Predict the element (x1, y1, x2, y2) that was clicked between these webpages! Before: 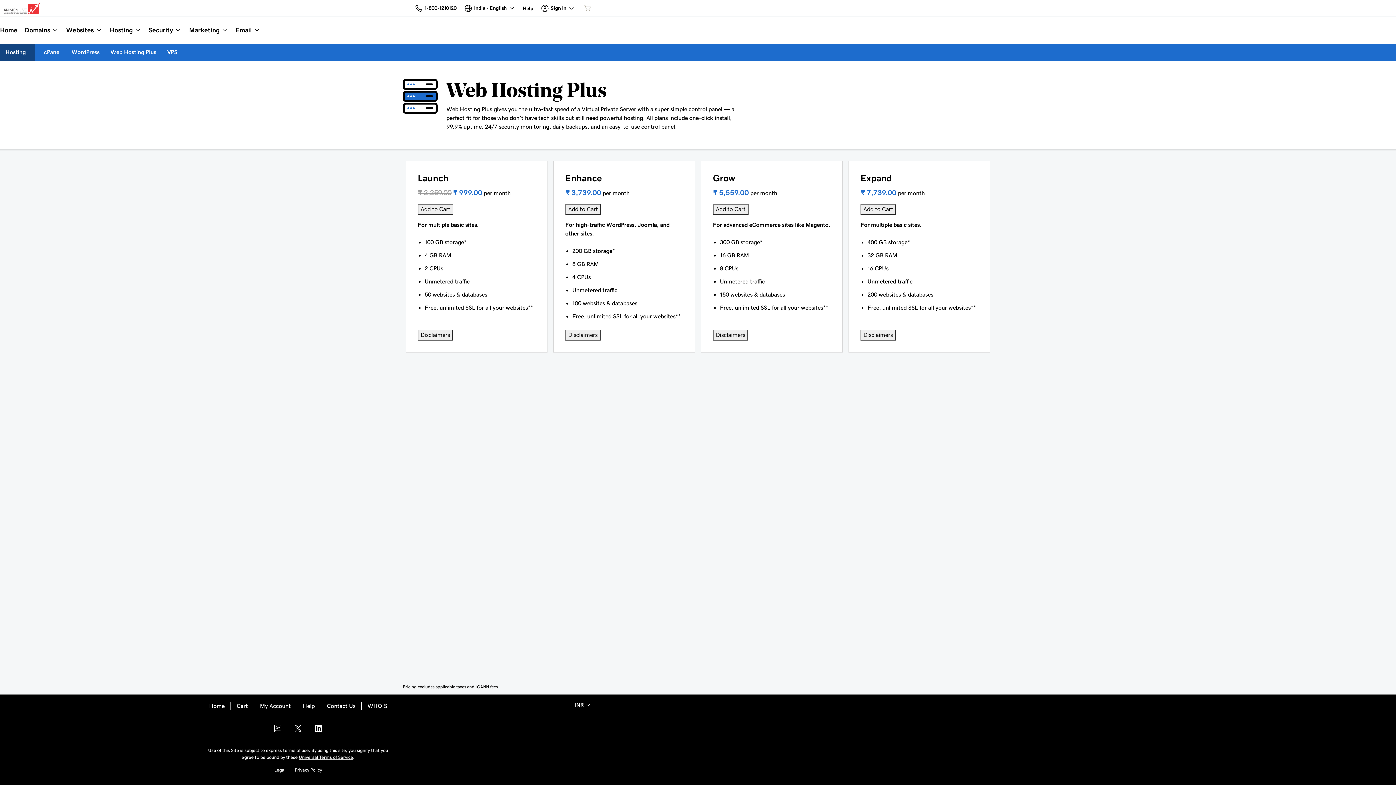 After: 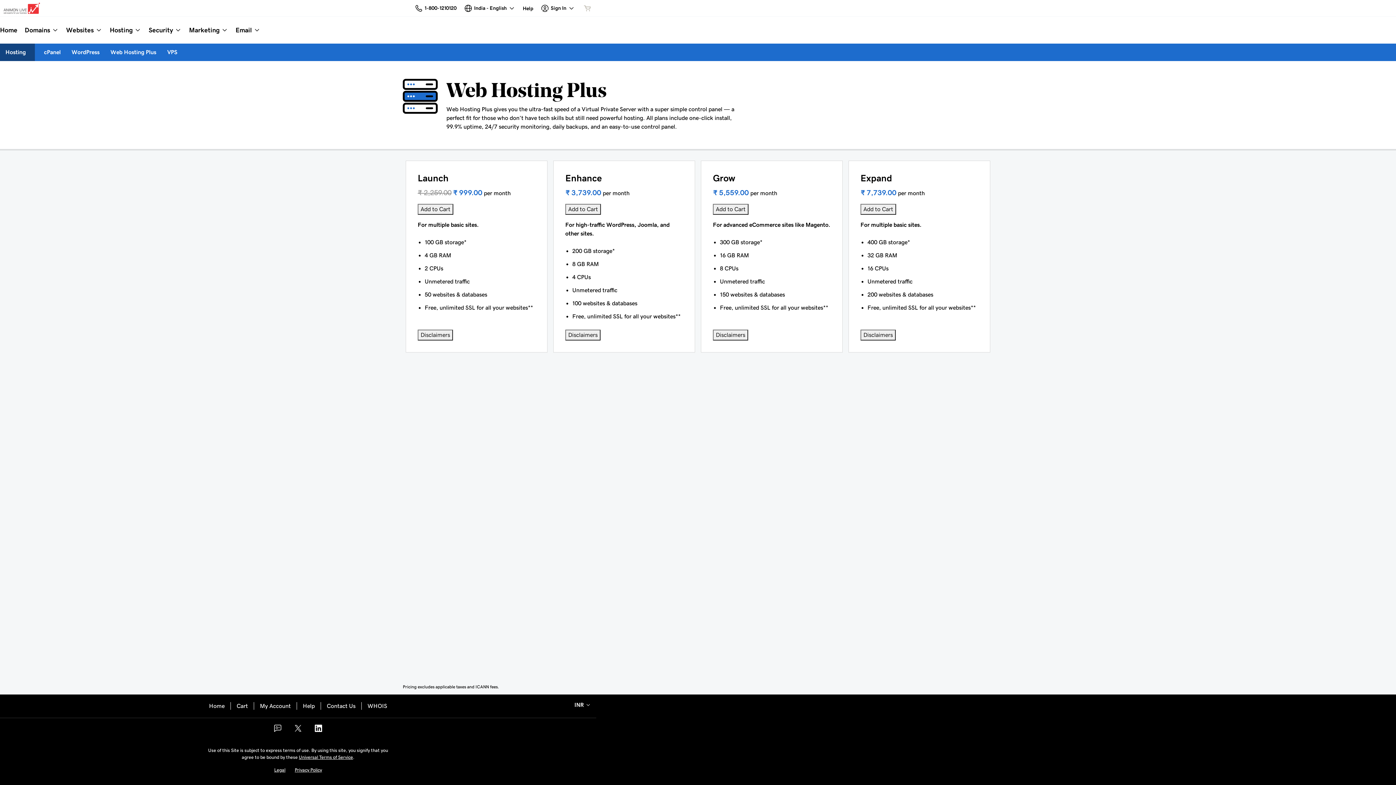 Action: label: LinkedIn bbox: (314, 728, 322, 734)